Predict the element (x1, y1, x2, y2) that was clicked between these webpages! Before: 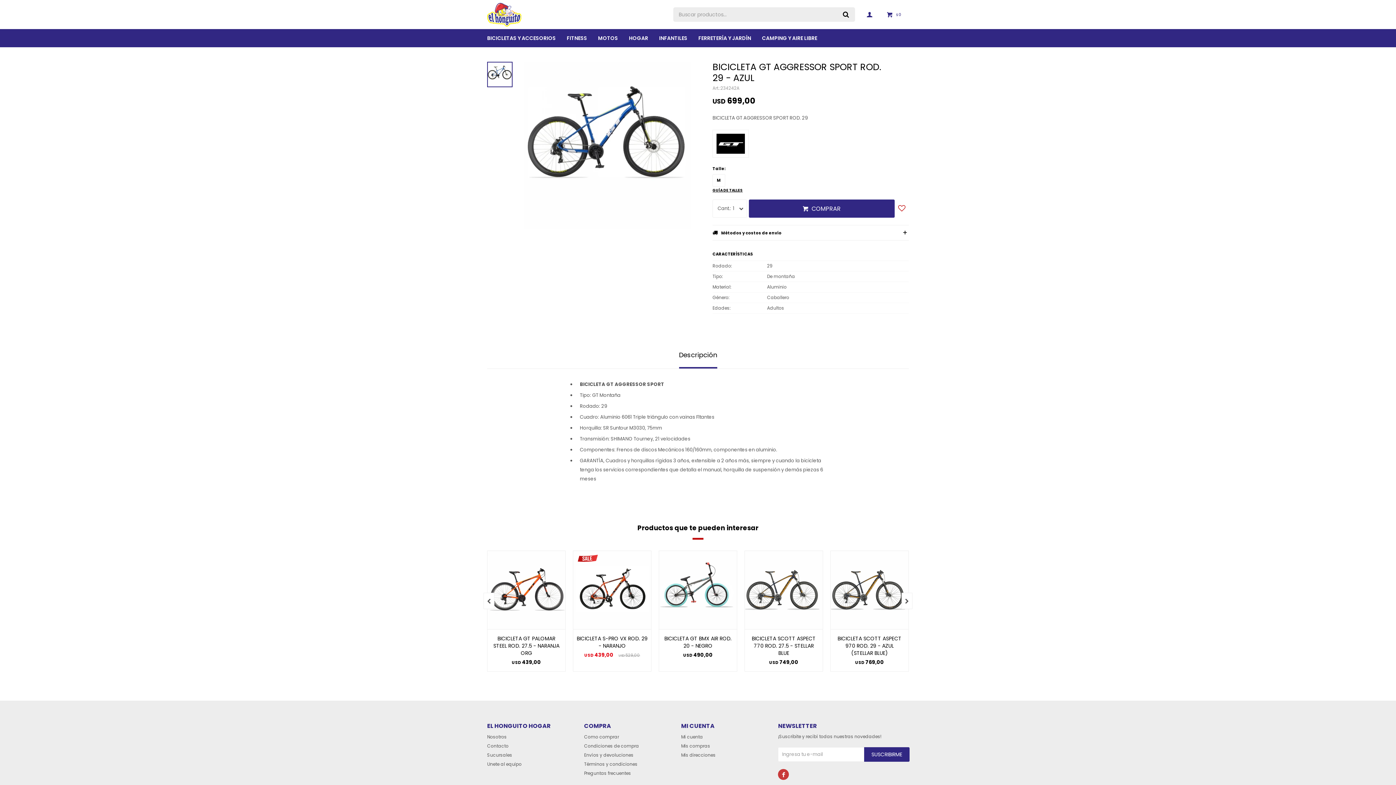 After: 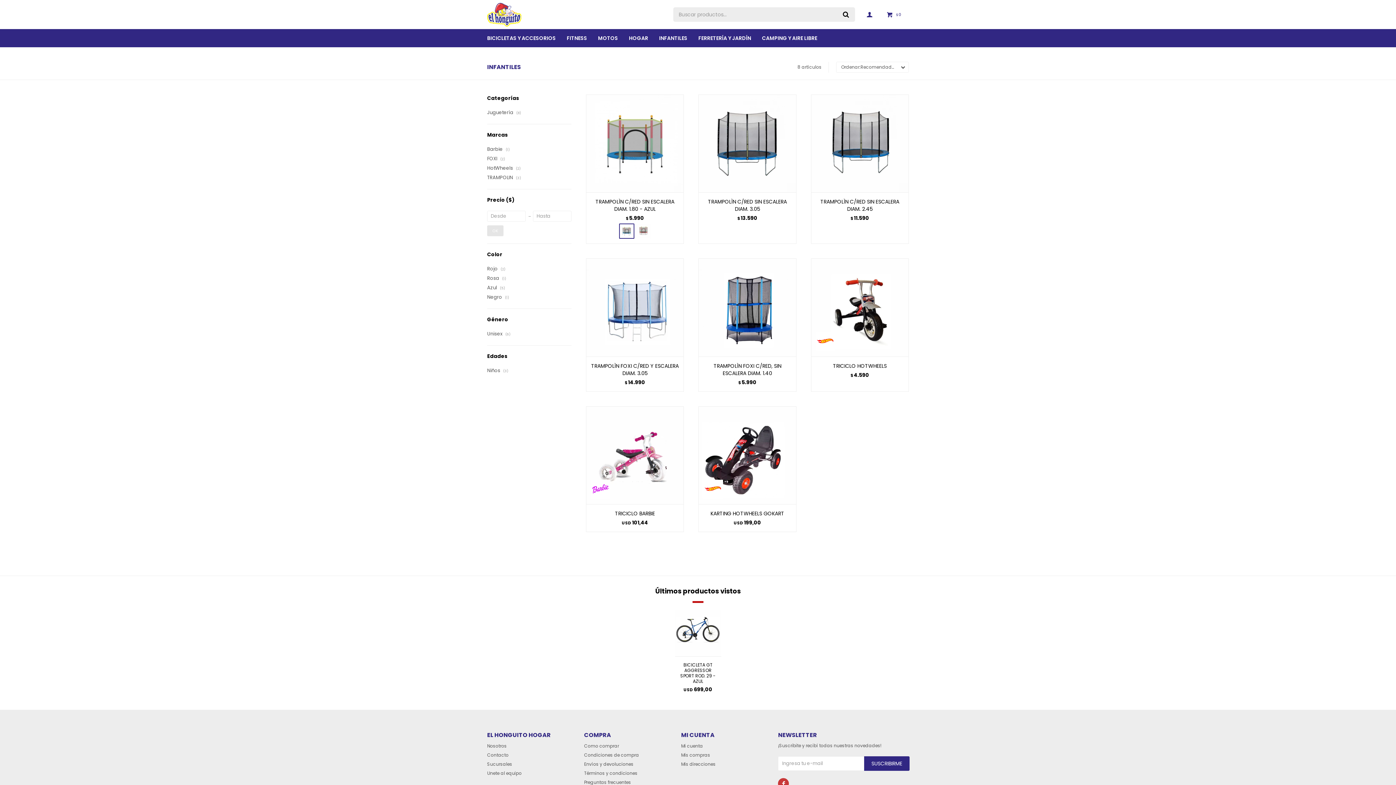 Action: label: INFANTILES bbox: (659, 29, 687, 47)